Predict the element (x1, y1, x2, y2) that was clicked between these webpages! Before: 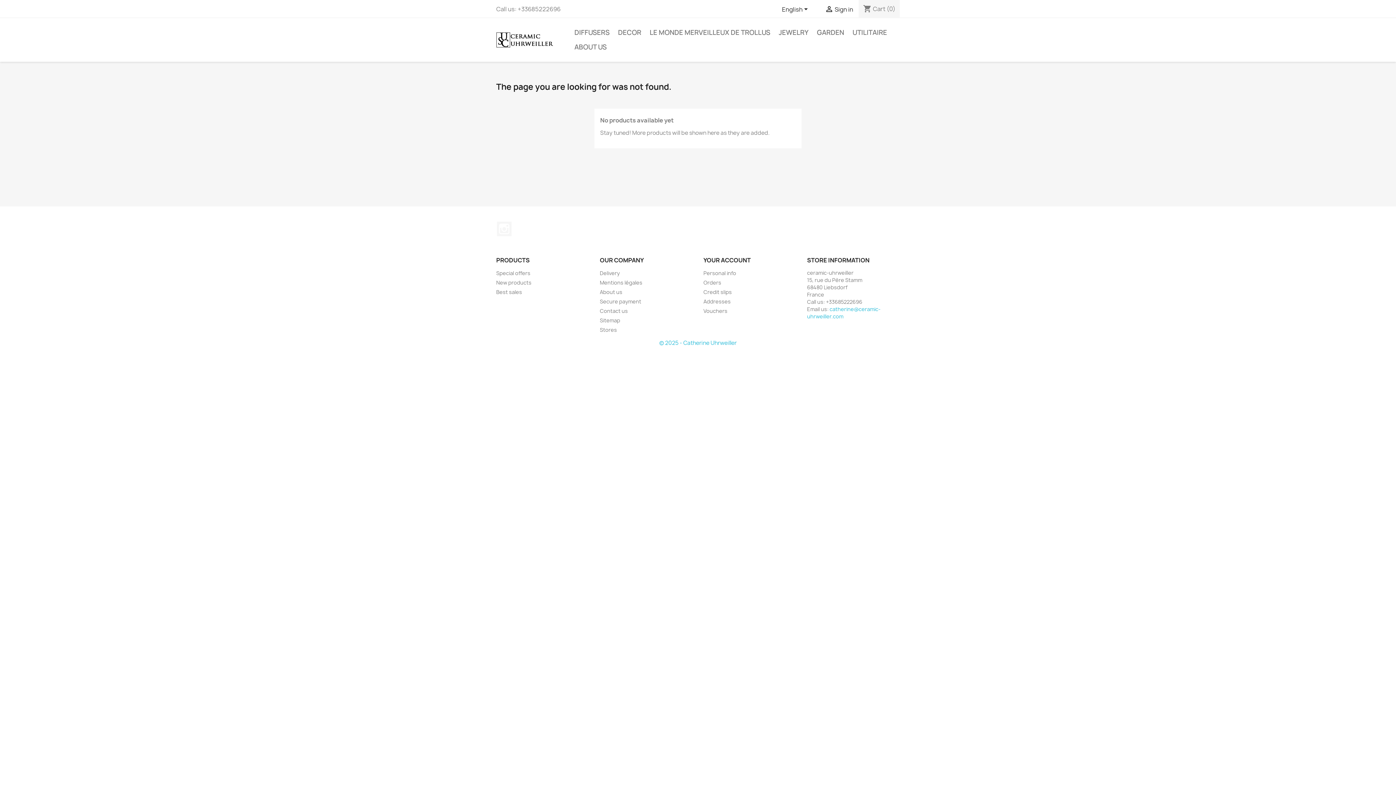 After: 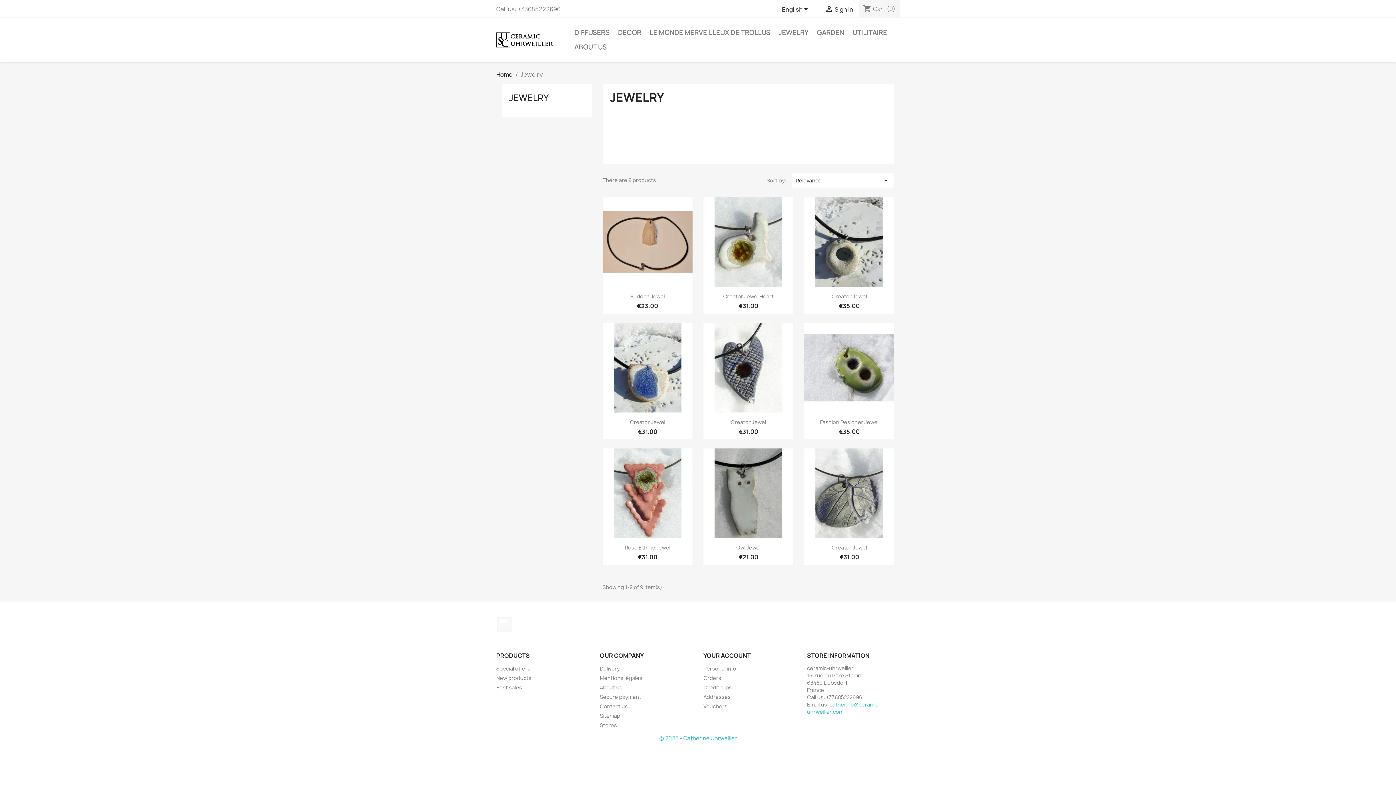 Action: label: JEWELRY bbox: (775, 25, 812, 40)